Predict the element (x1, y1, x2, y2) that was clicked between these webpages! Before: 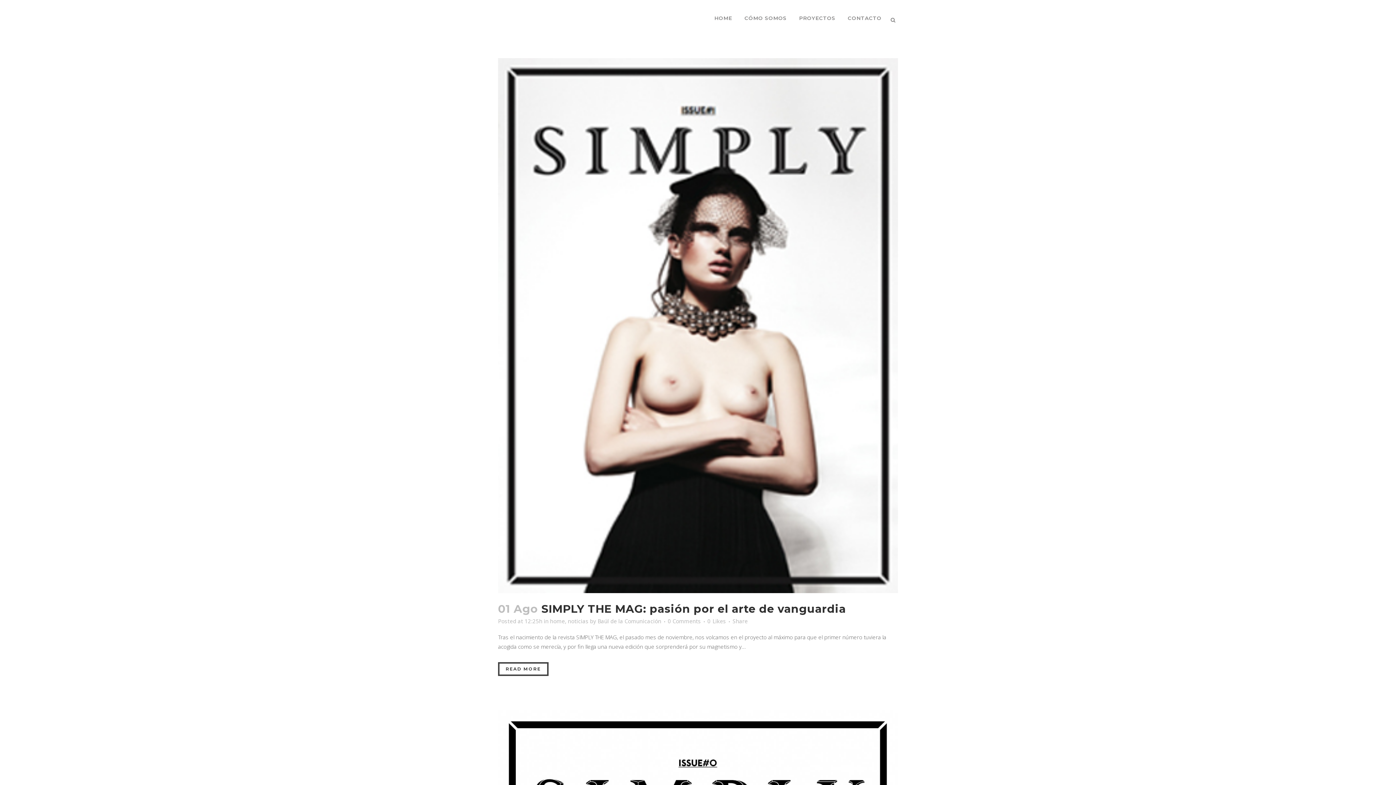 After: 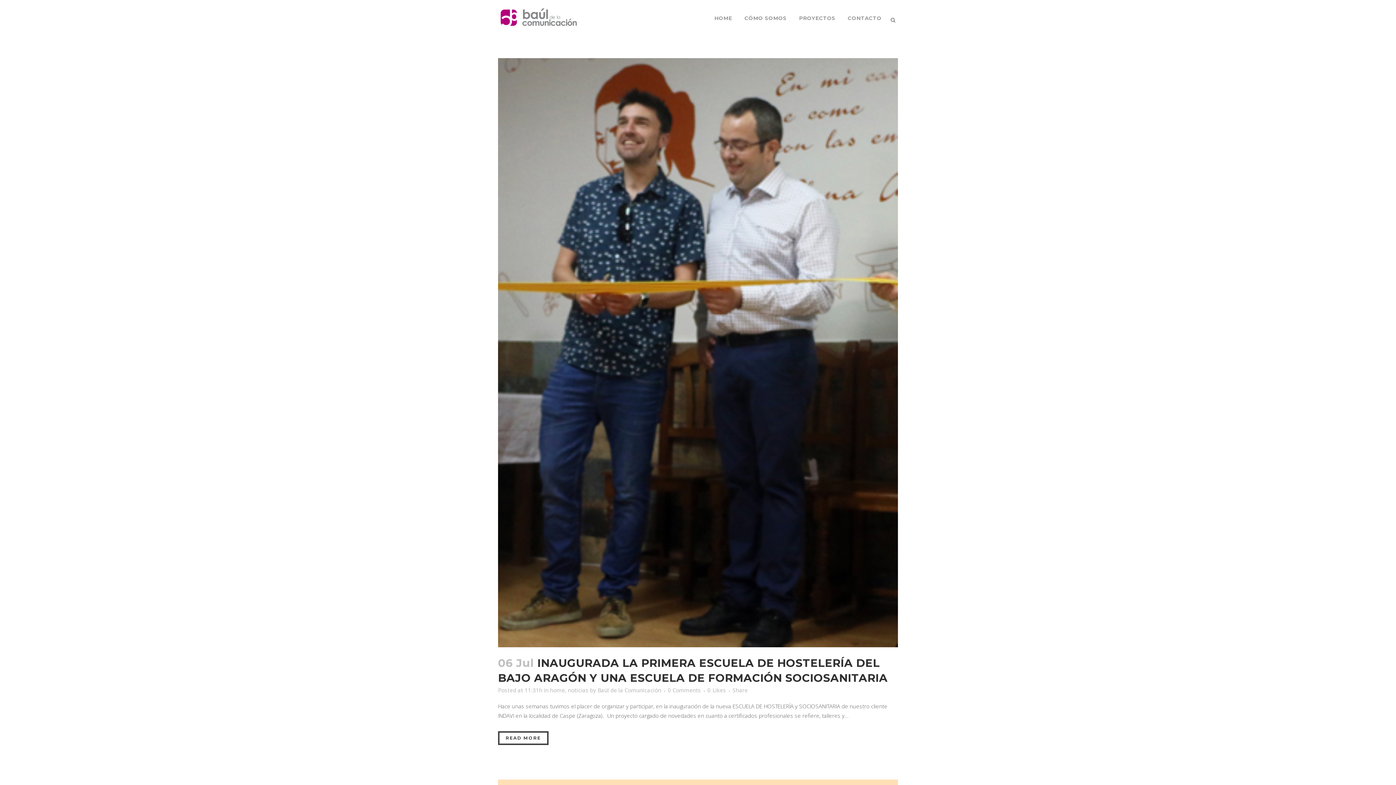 Action: bbox: (568, 617, 588, 624) label: noticias